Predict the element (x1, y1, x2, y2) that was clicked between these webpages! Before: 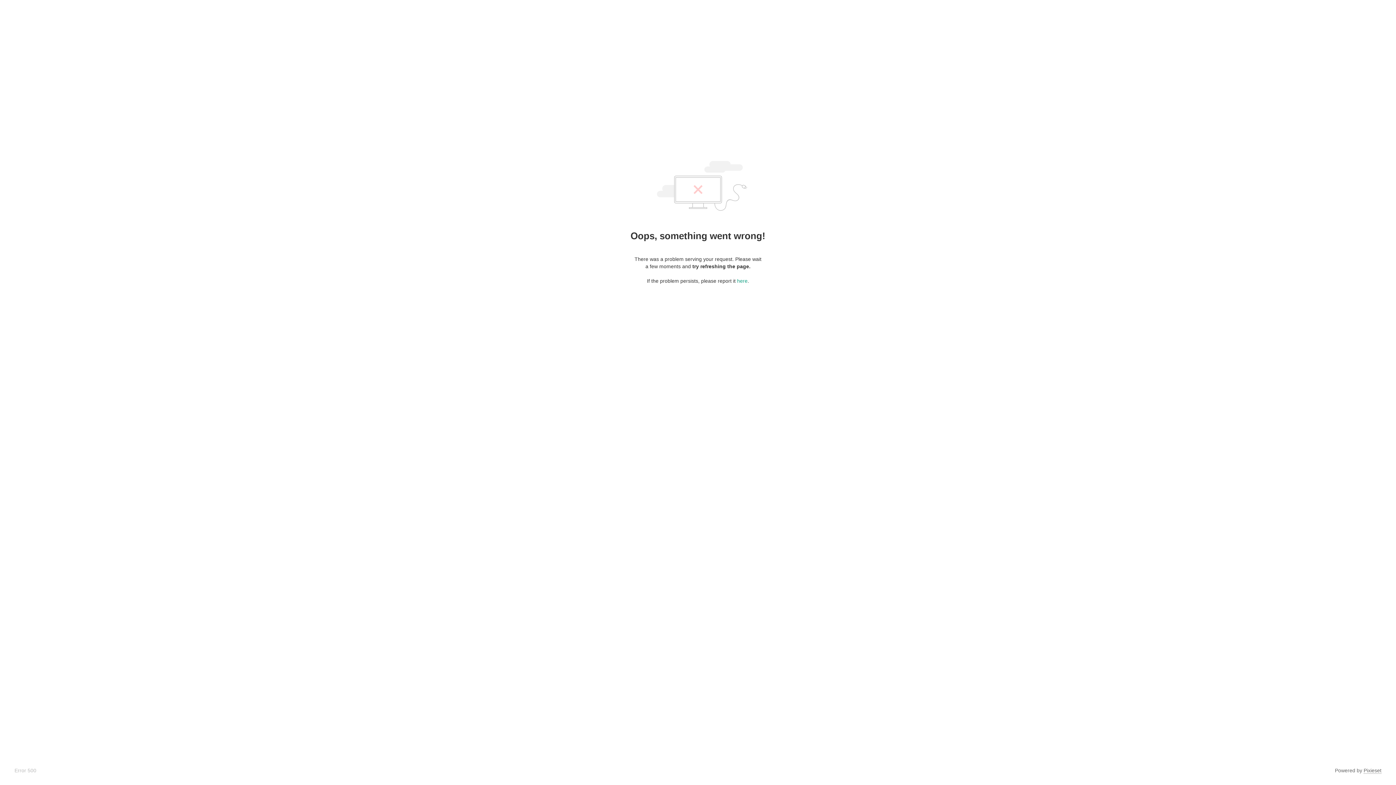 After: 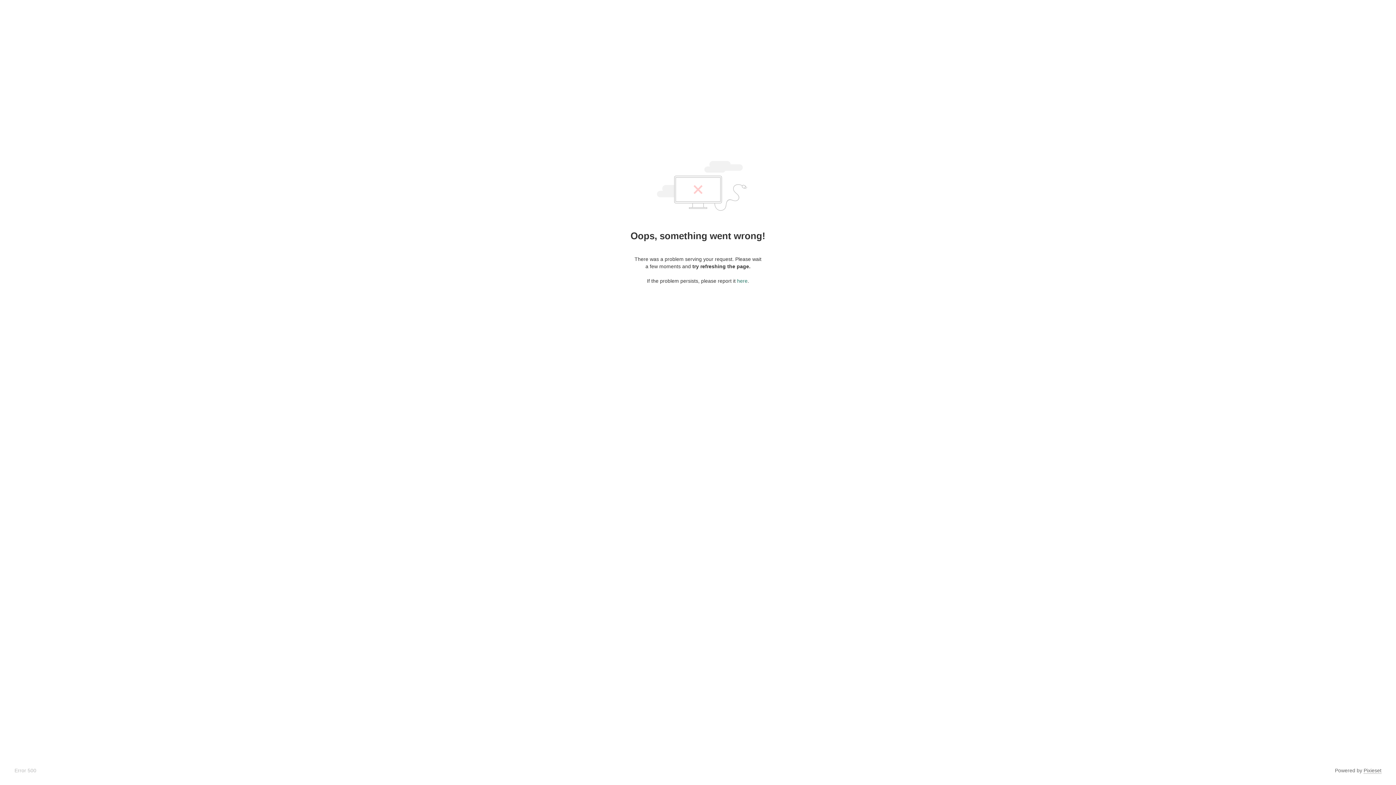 Action: bbox: (737, 278, 747, 284) label: here